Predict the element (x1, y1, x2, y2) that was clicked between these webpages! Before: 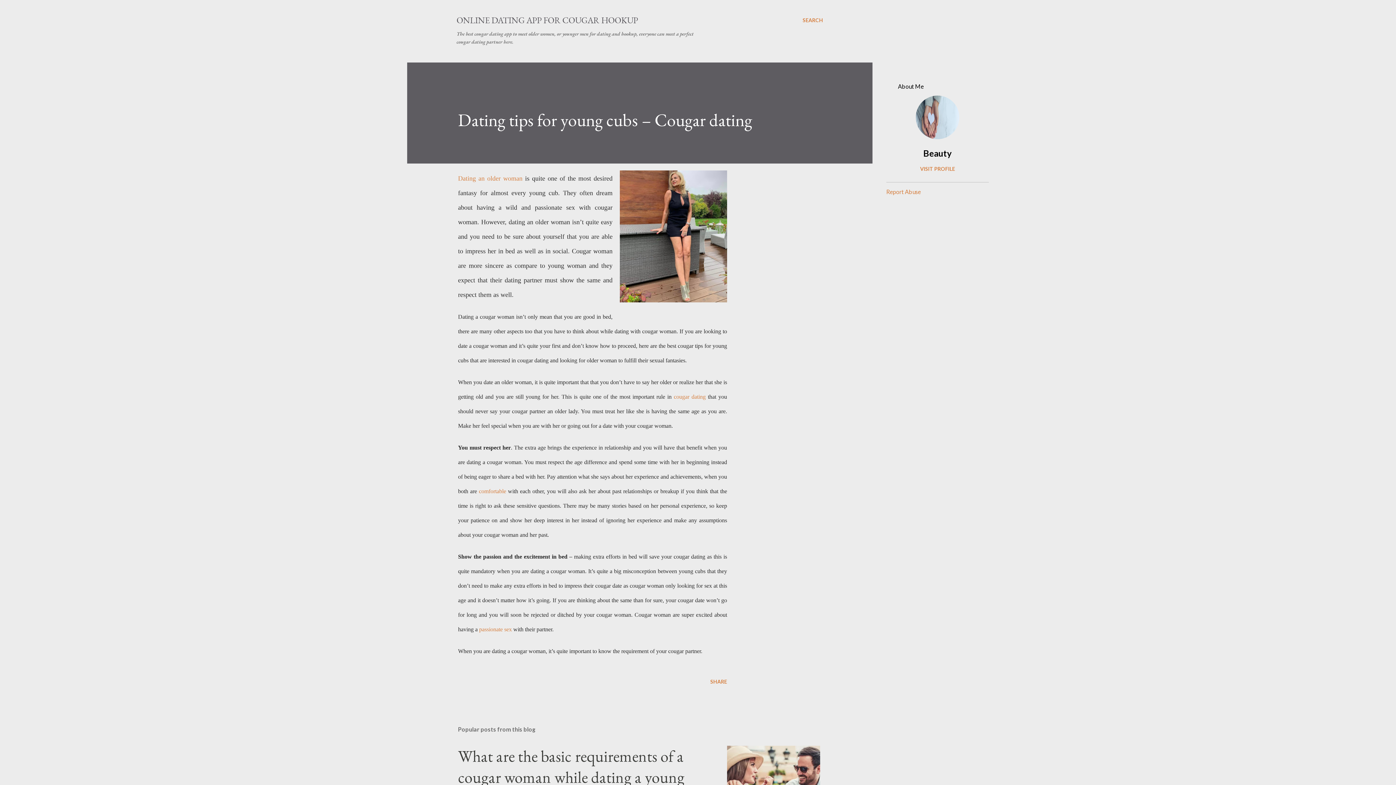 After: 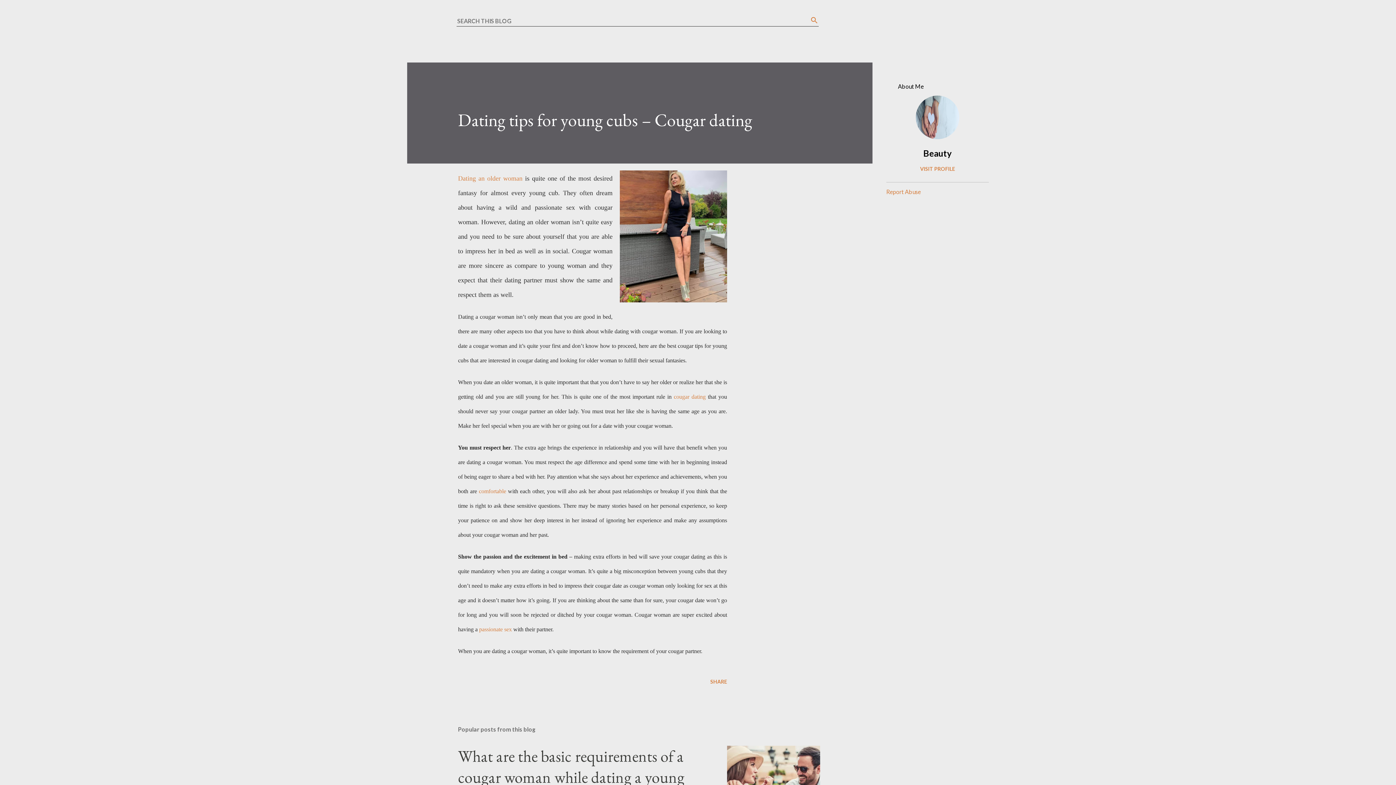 Action: label: Search bbox: (802, 16, 823, 24)